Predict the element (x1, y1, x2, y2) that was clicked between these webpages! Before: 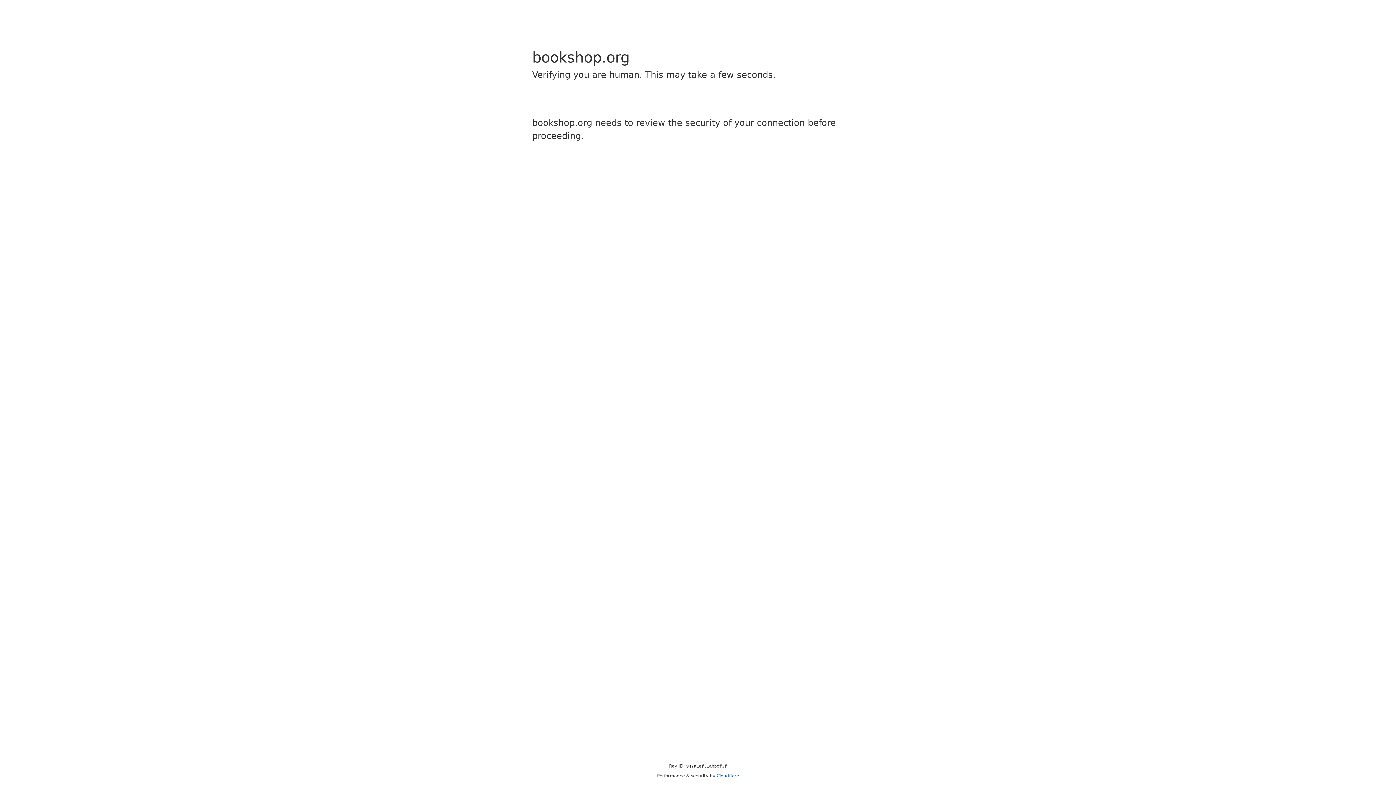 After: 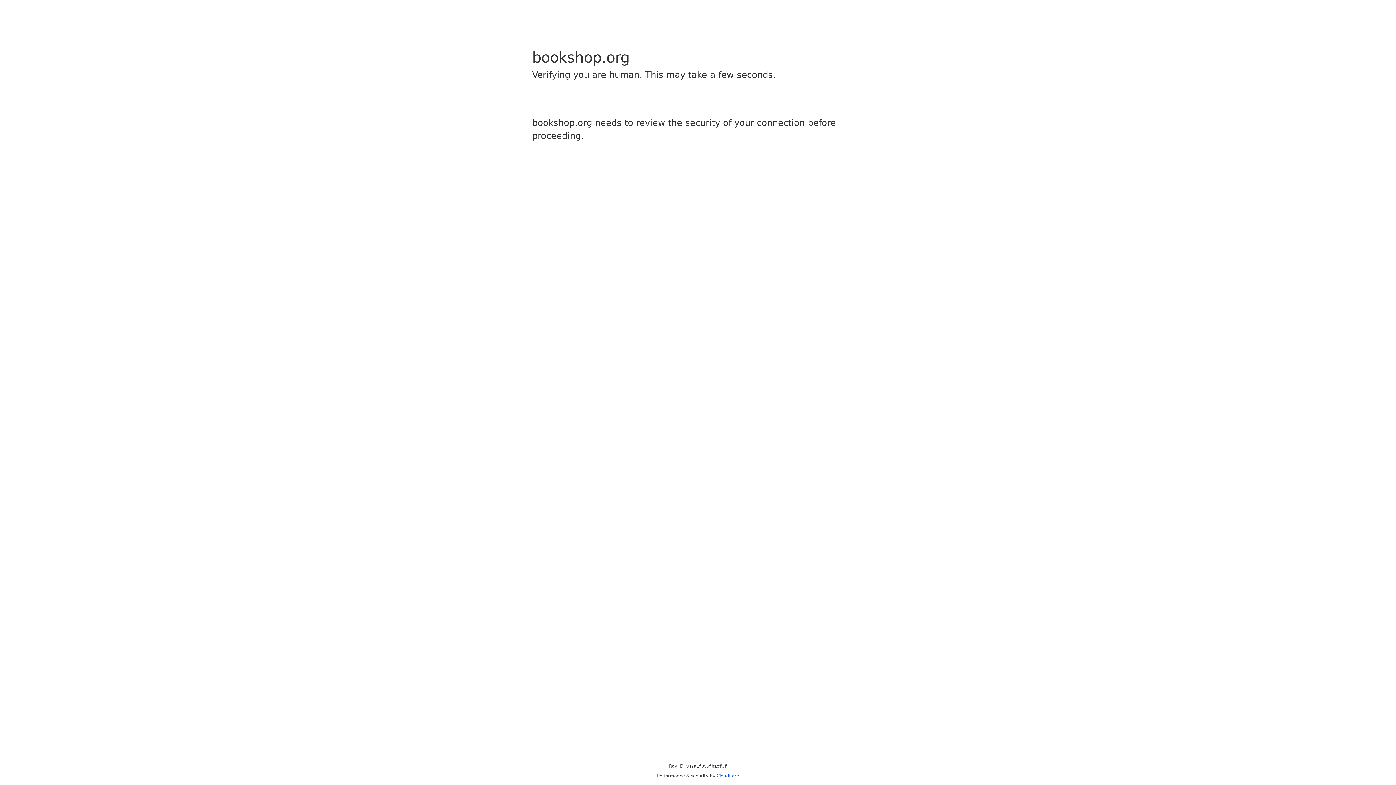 Action: bbox: (716, 773, 739, 778) label: Cloudflare